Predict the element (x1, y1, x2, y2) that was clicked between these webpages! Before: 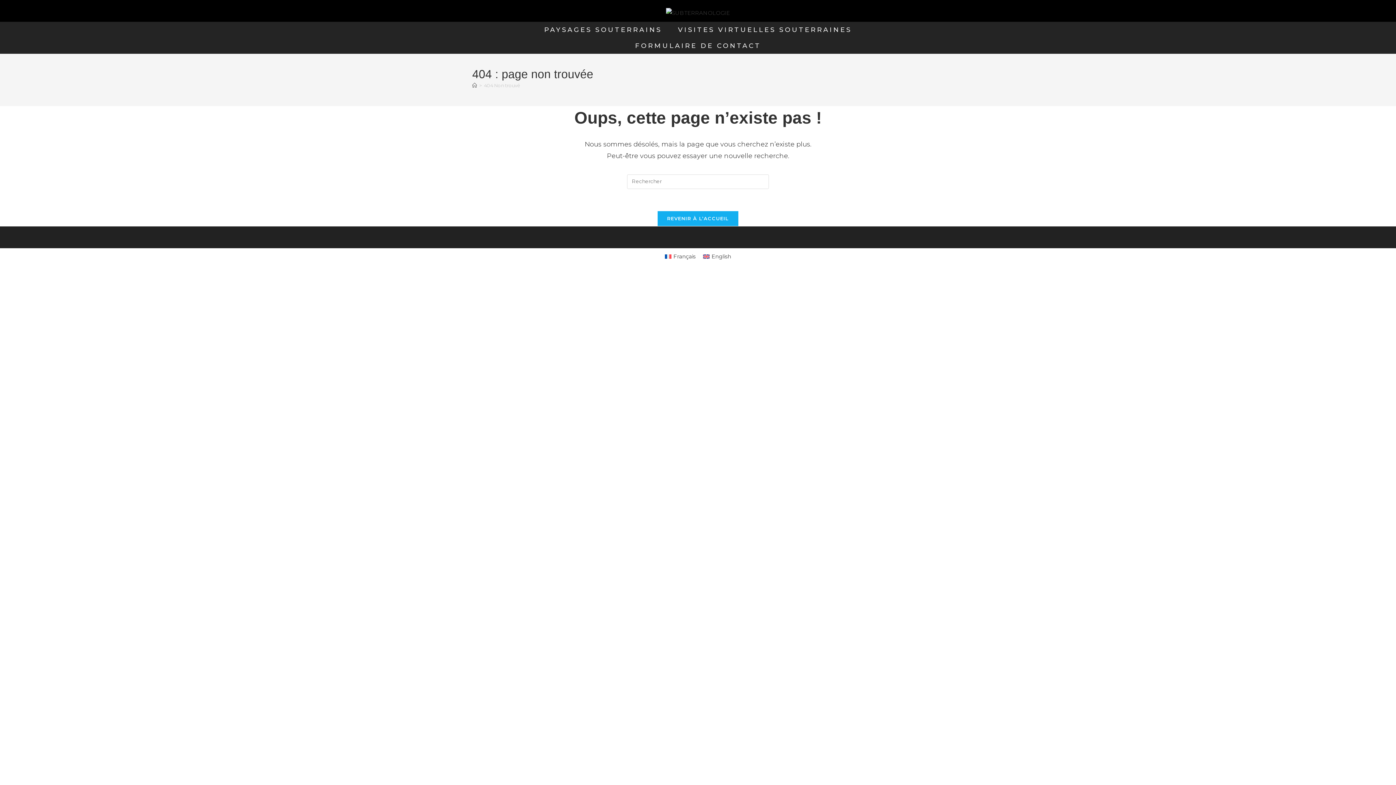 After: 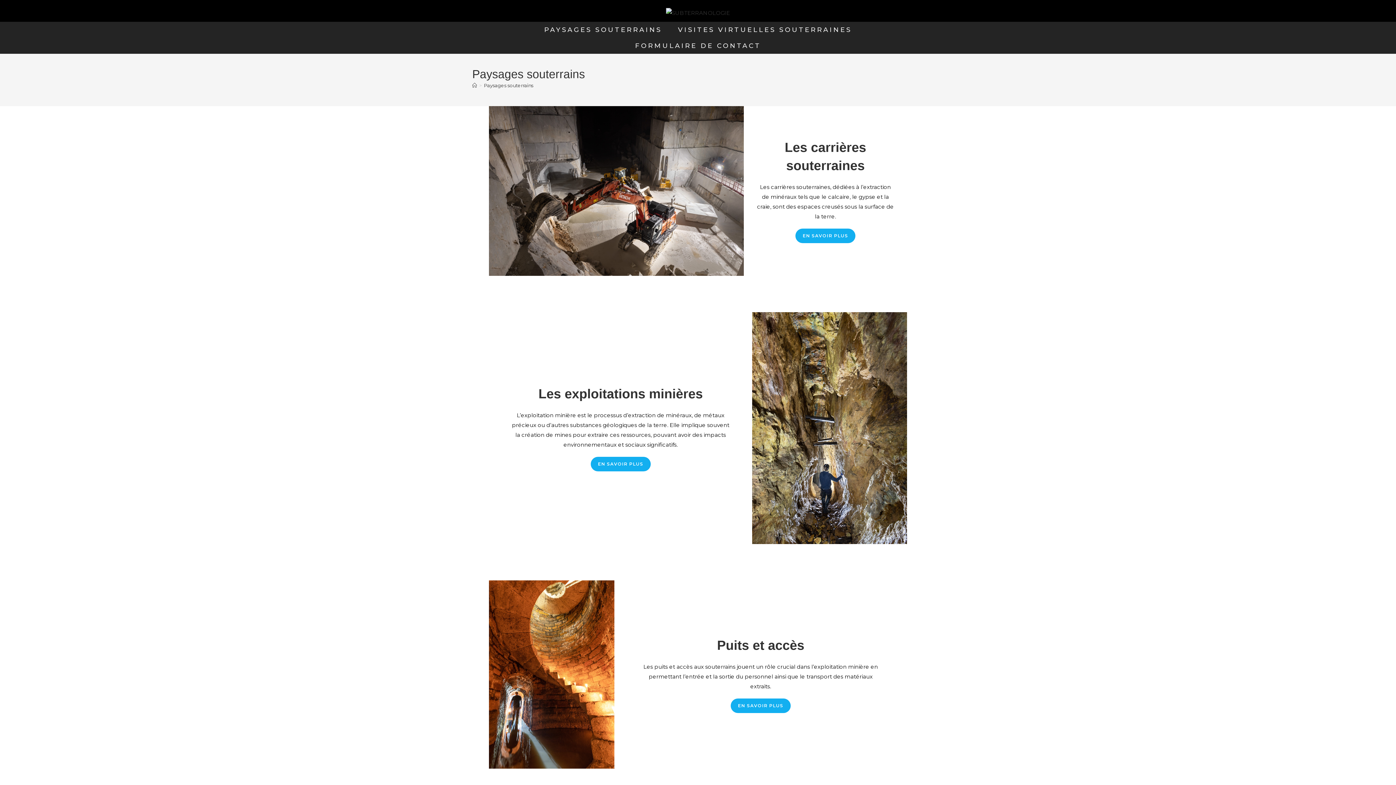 Action: bbox: (536, 21, 670, 37) label: PAYSAGES SOUTERRAINS